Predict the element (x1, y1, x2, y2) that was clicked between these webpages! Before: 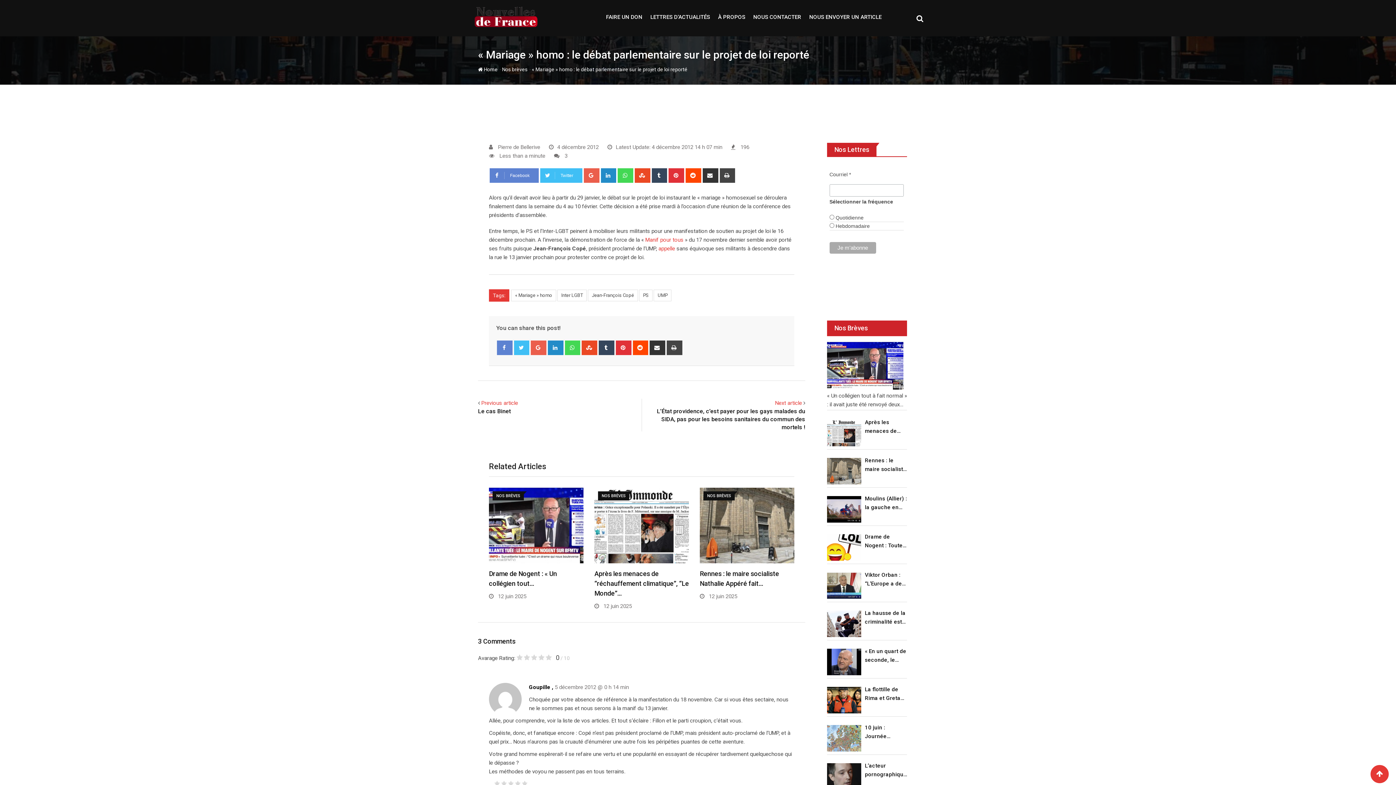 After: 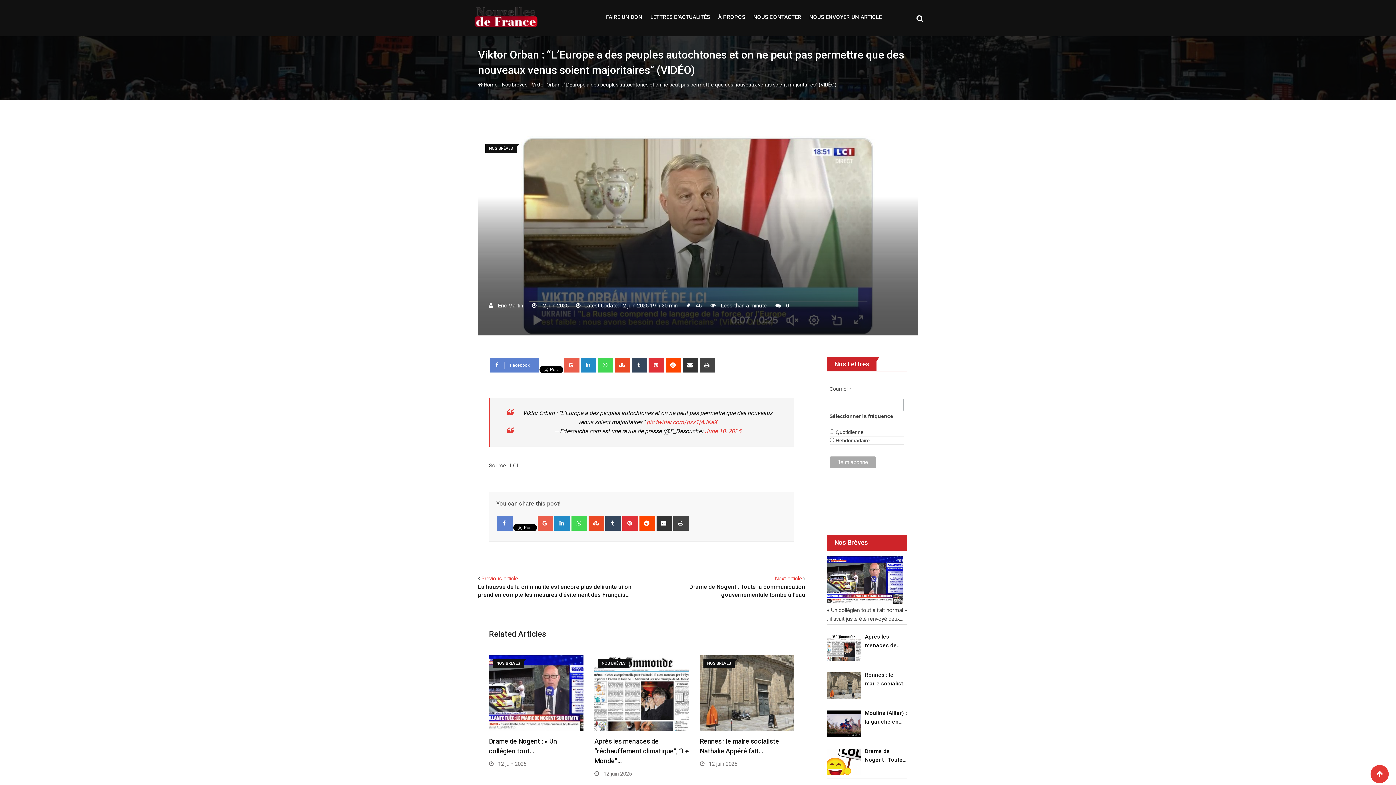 Action: label: Viktor Orban : “L’Europe a des peuples autochtones et on ne peut pas permettre que des nouveaux venus soient majoritaires” (VIDÉO) bbox: (865, 570, 907, 588)